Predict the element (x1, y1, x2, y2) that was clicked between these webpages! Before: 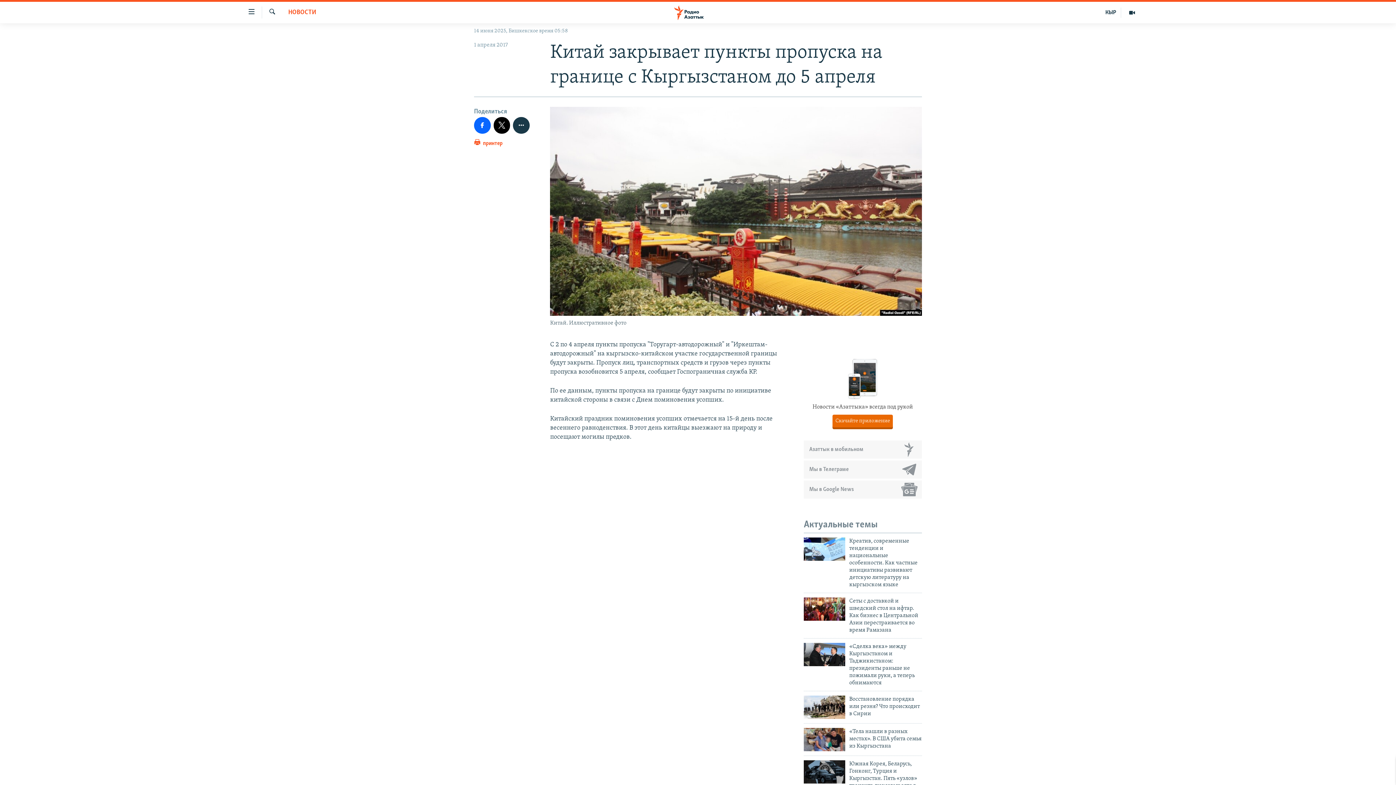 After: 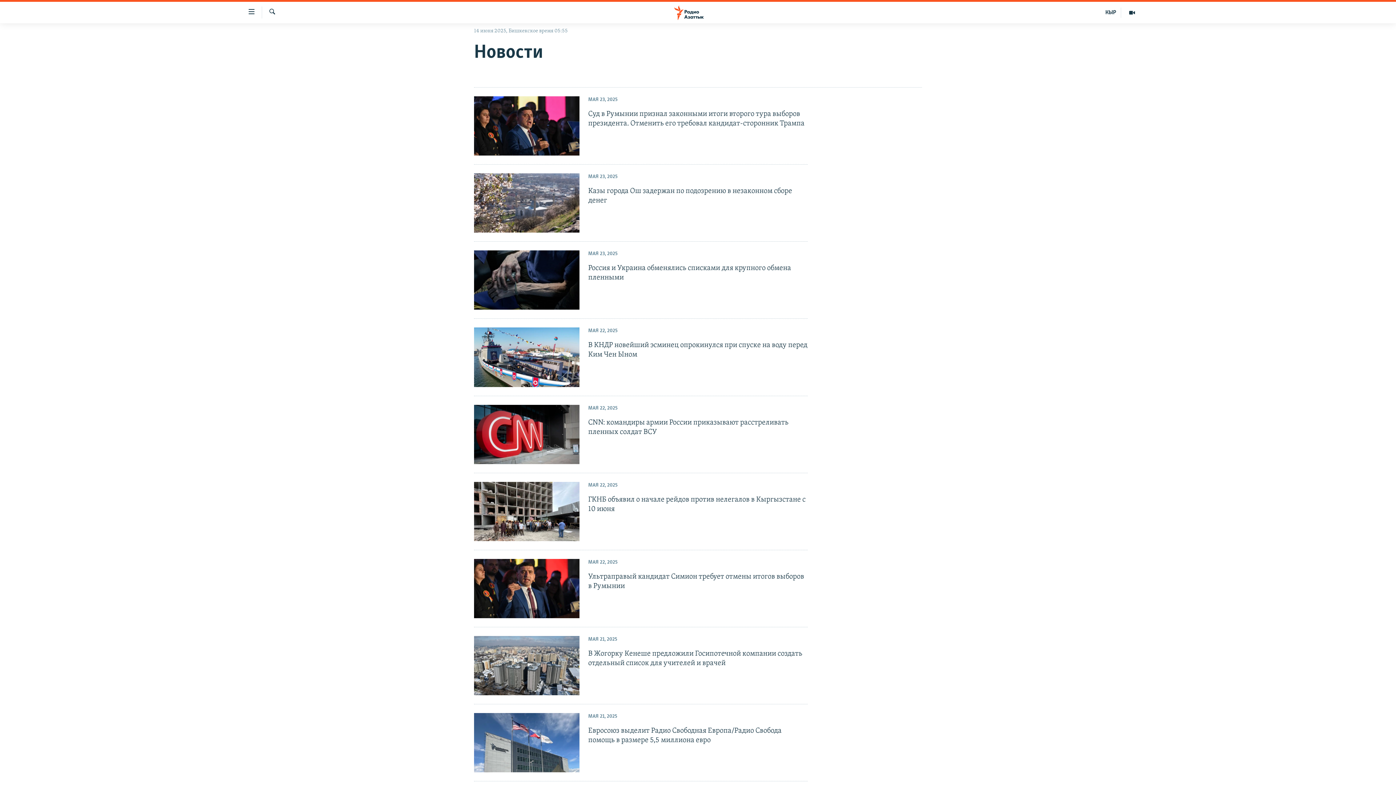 Action: bbox: (288, 8, 316, 17) label: НОВОСТИ